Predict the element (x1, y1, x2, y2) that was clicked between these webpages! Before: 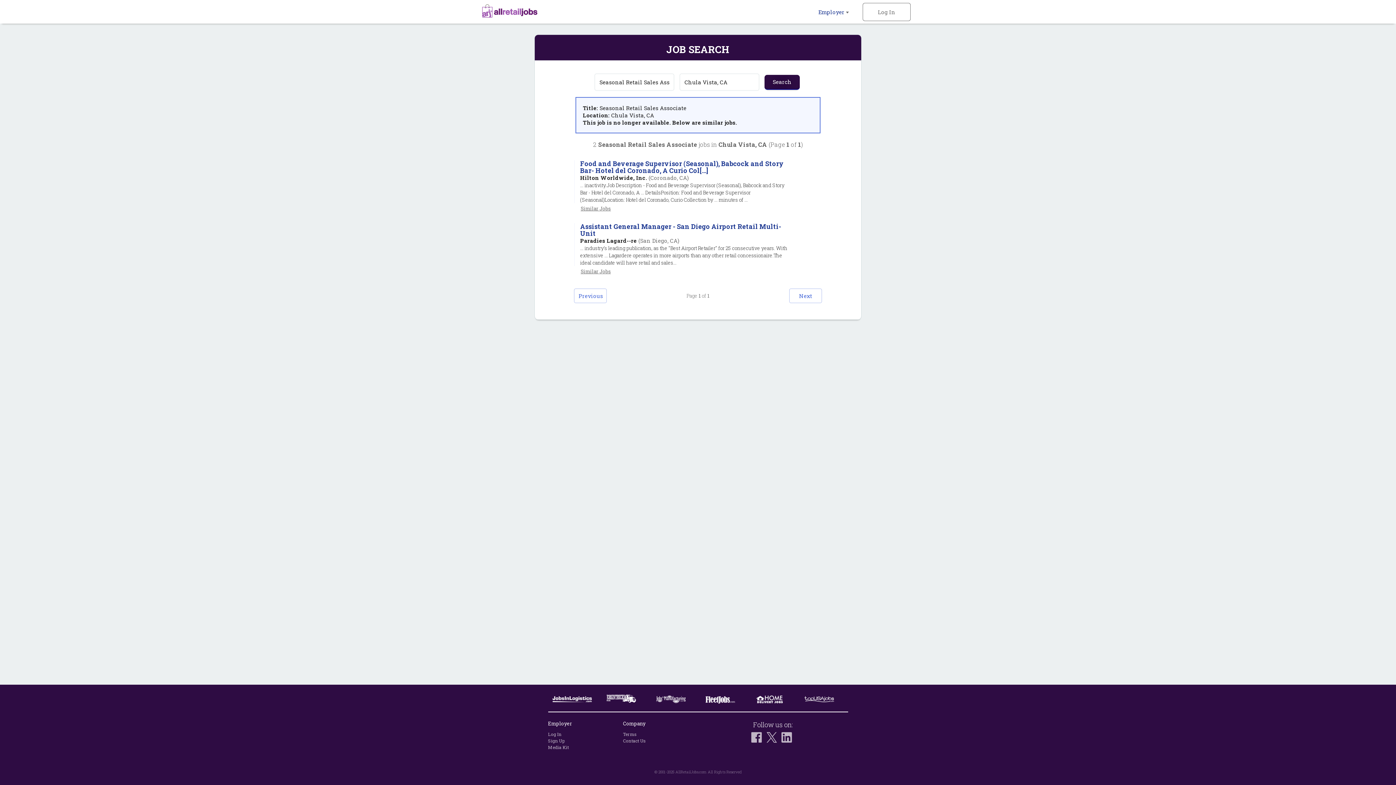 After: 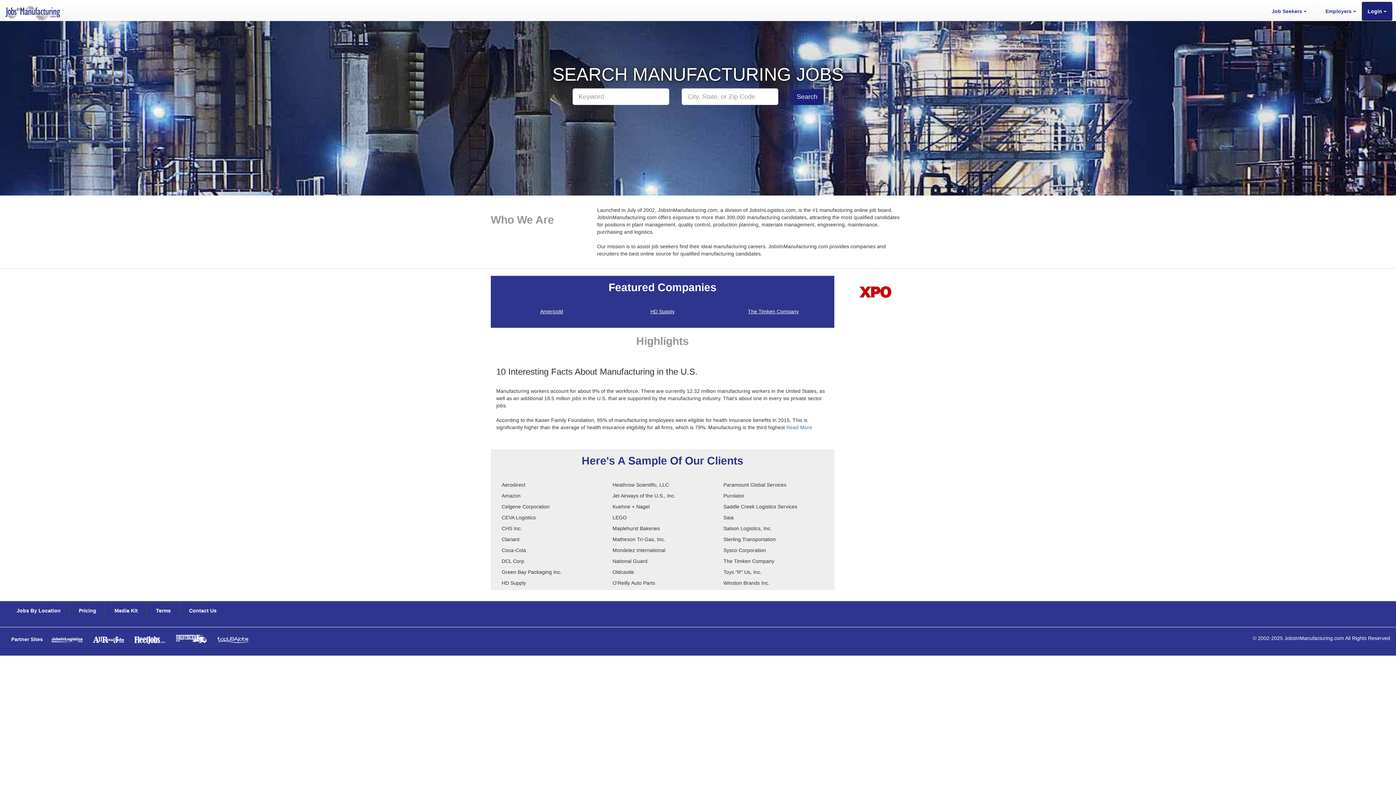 Action: bbox: (647, 691, 695, 711)